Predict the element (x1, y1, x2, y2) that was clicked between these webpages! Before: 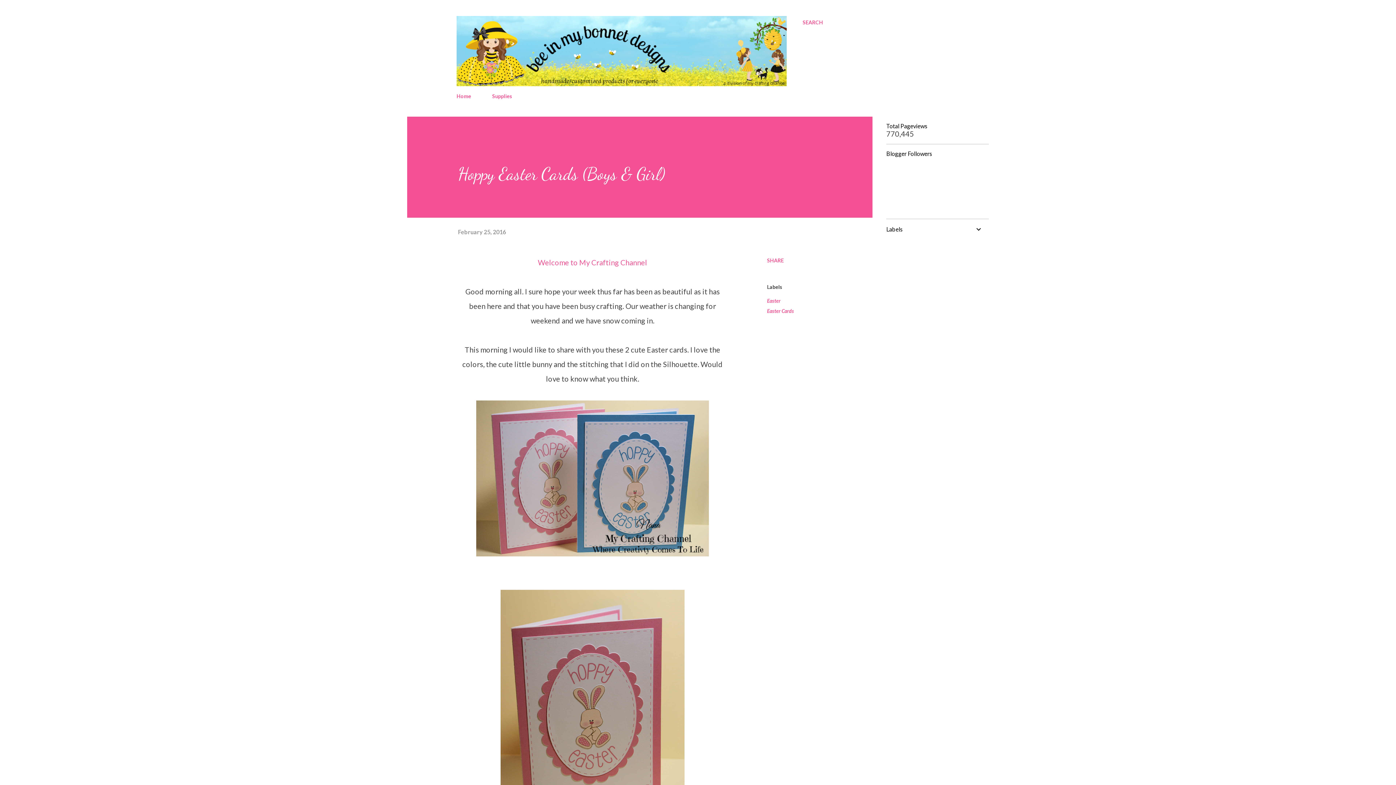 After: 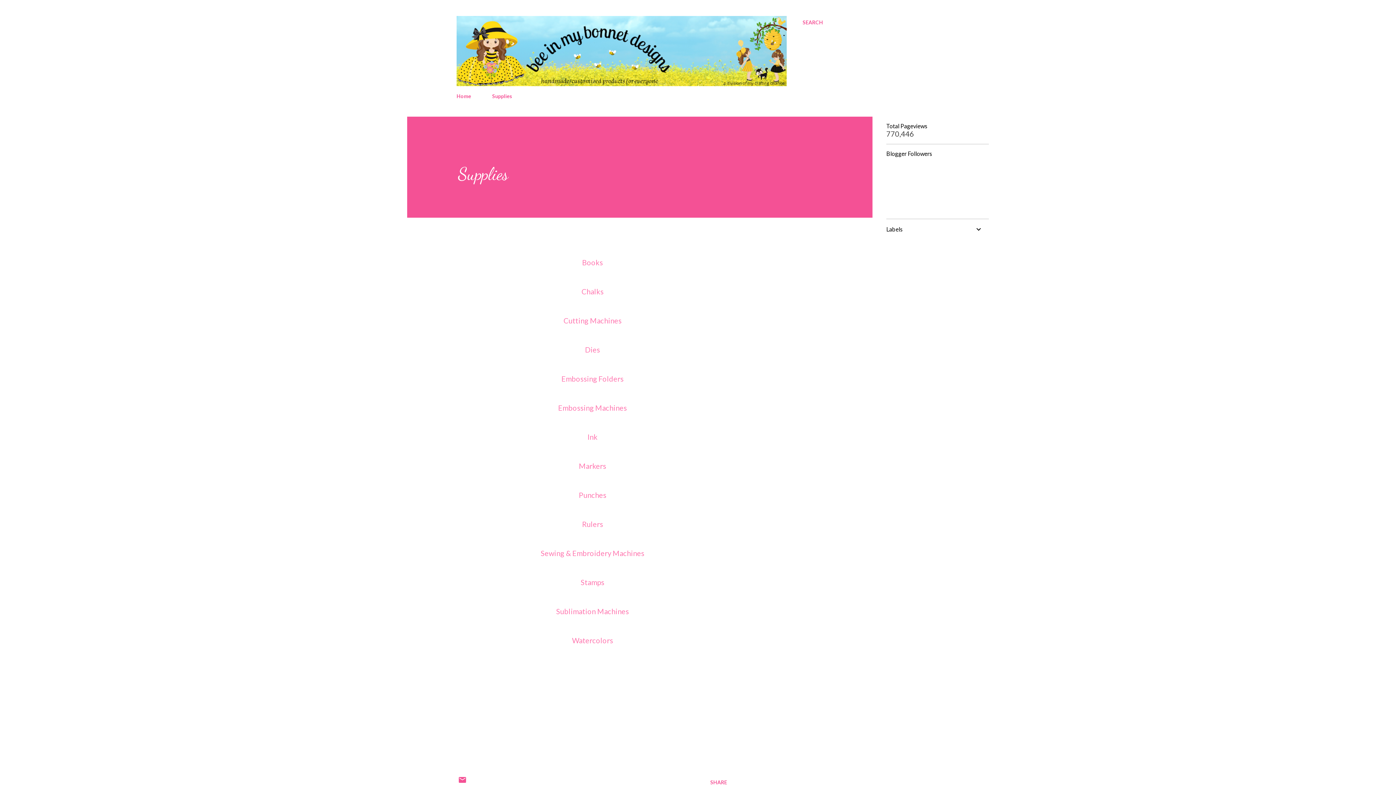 Action: label: Supplies bbox: (488, 88, 516, 103)